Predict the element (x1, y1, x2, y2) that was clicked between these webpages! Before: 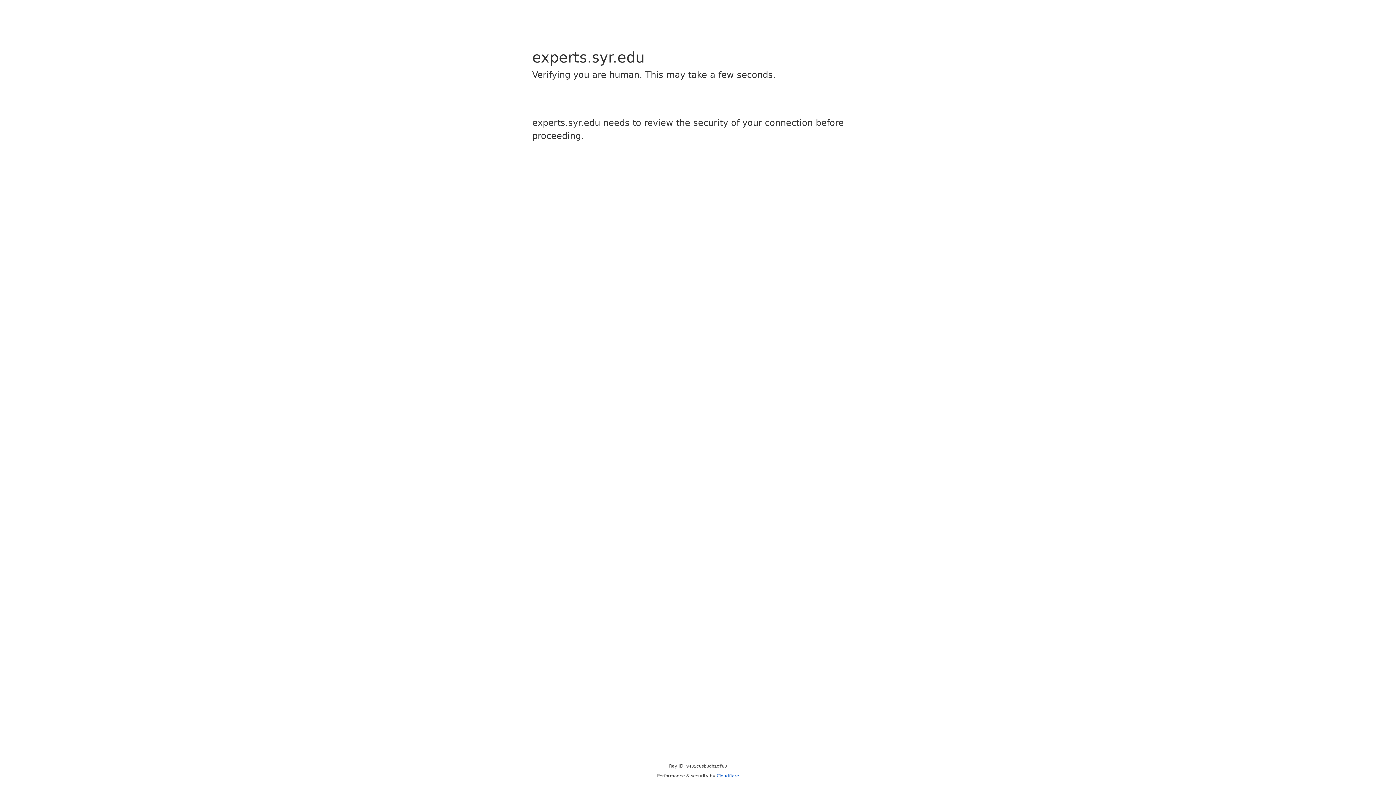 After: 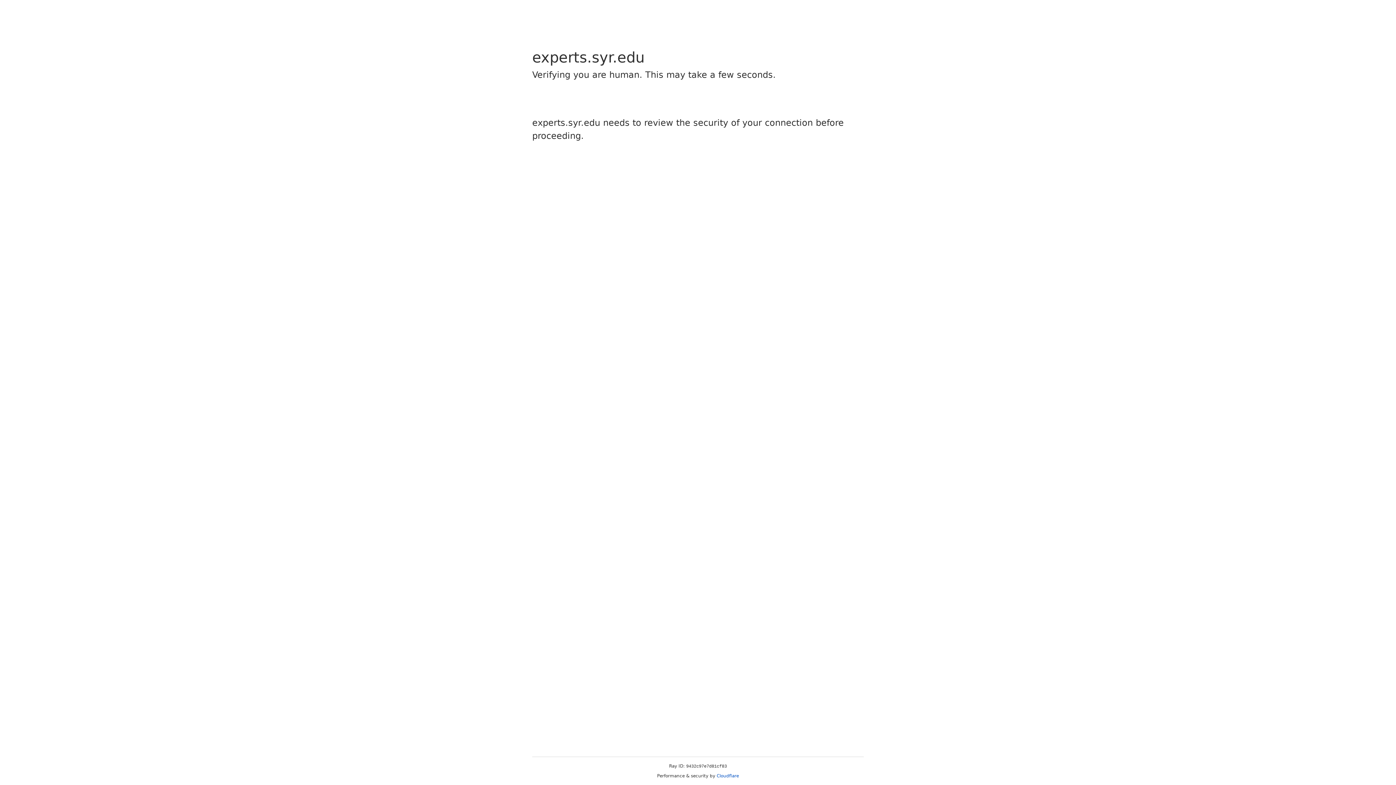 Action: label: Cloudflare bbox: (716, 773, 739, 778)